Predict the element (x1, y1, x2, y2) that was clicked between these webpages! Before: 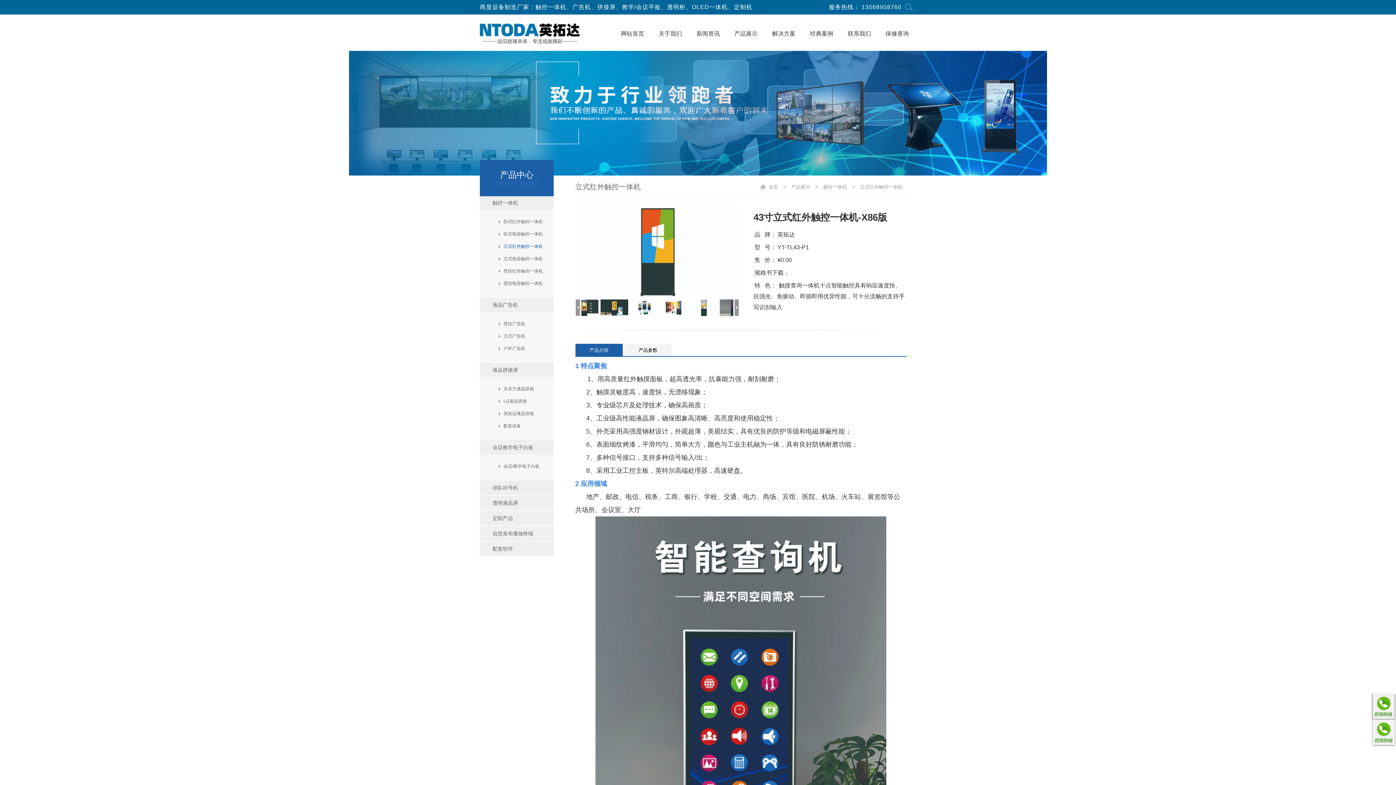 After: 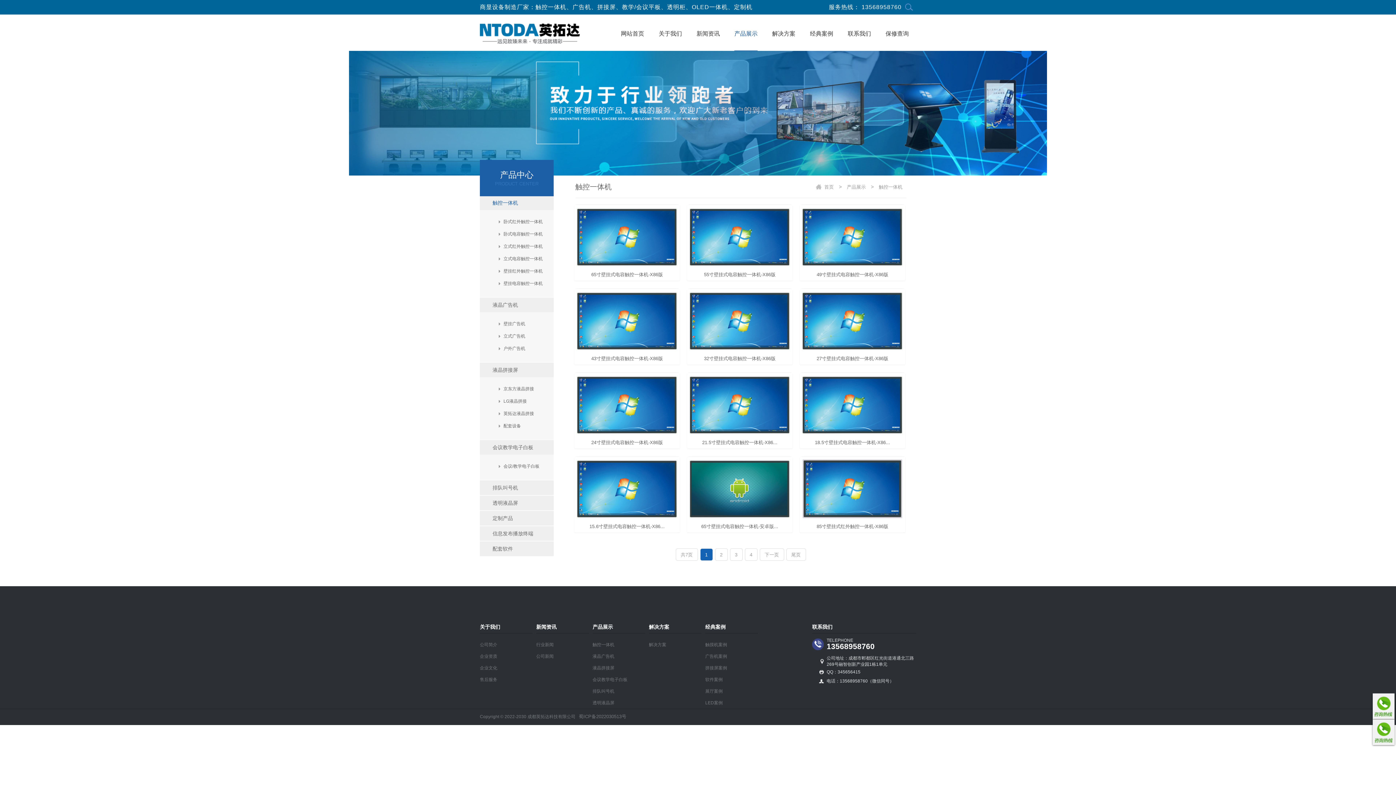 Action: bbox: (480, 195, 553, 210) label: 触控一体机